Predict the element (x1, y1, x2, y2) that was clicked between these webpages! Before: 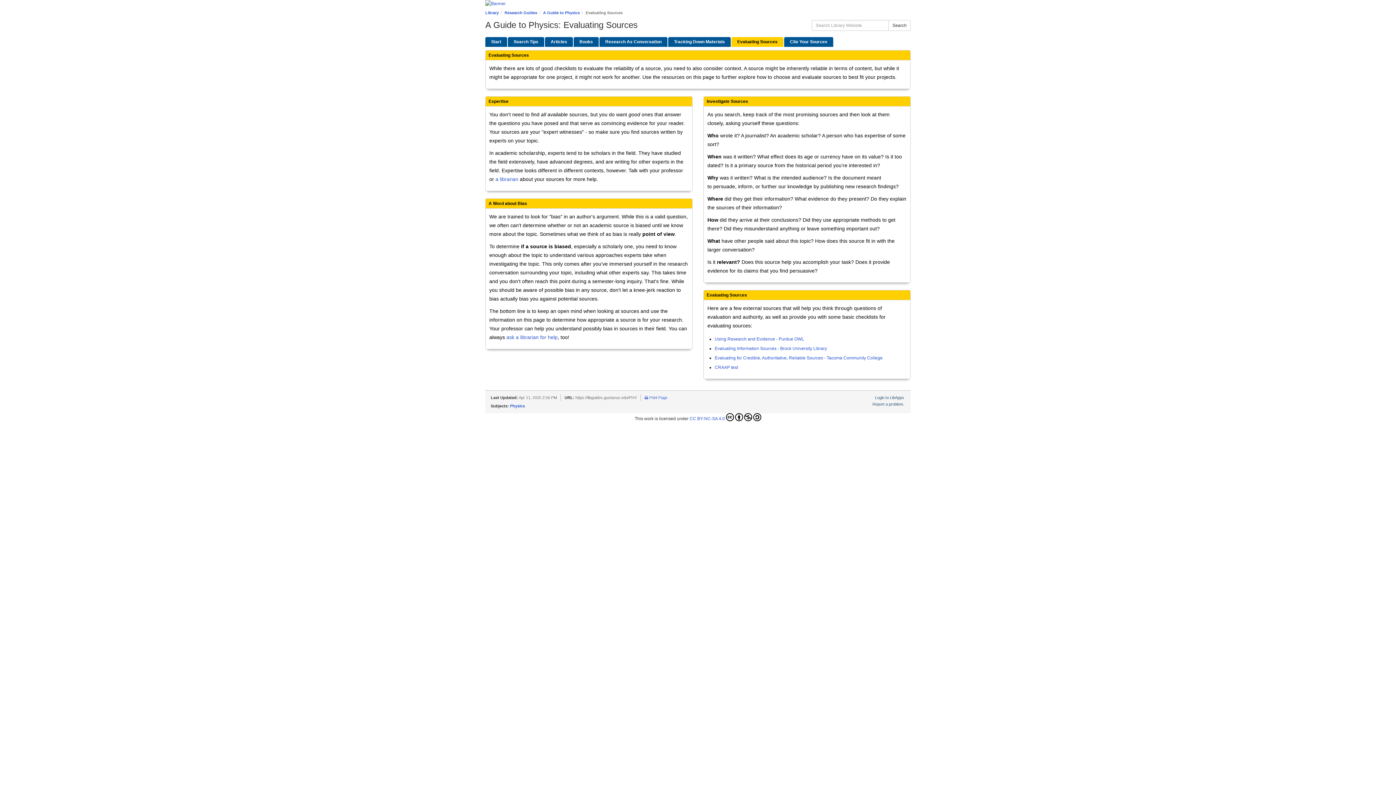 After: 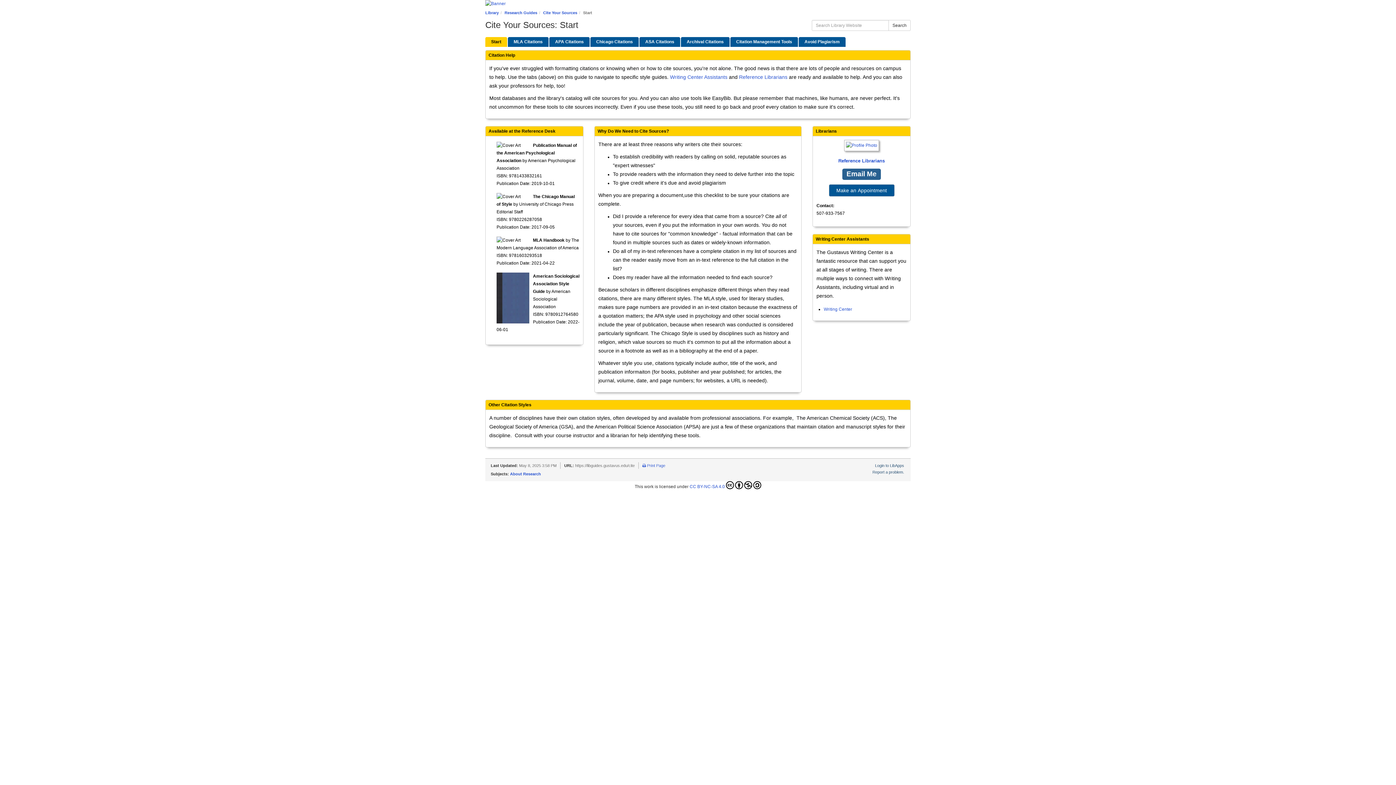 Action: label: Cite Your Sources bbox: (784, 37, 833, 46)